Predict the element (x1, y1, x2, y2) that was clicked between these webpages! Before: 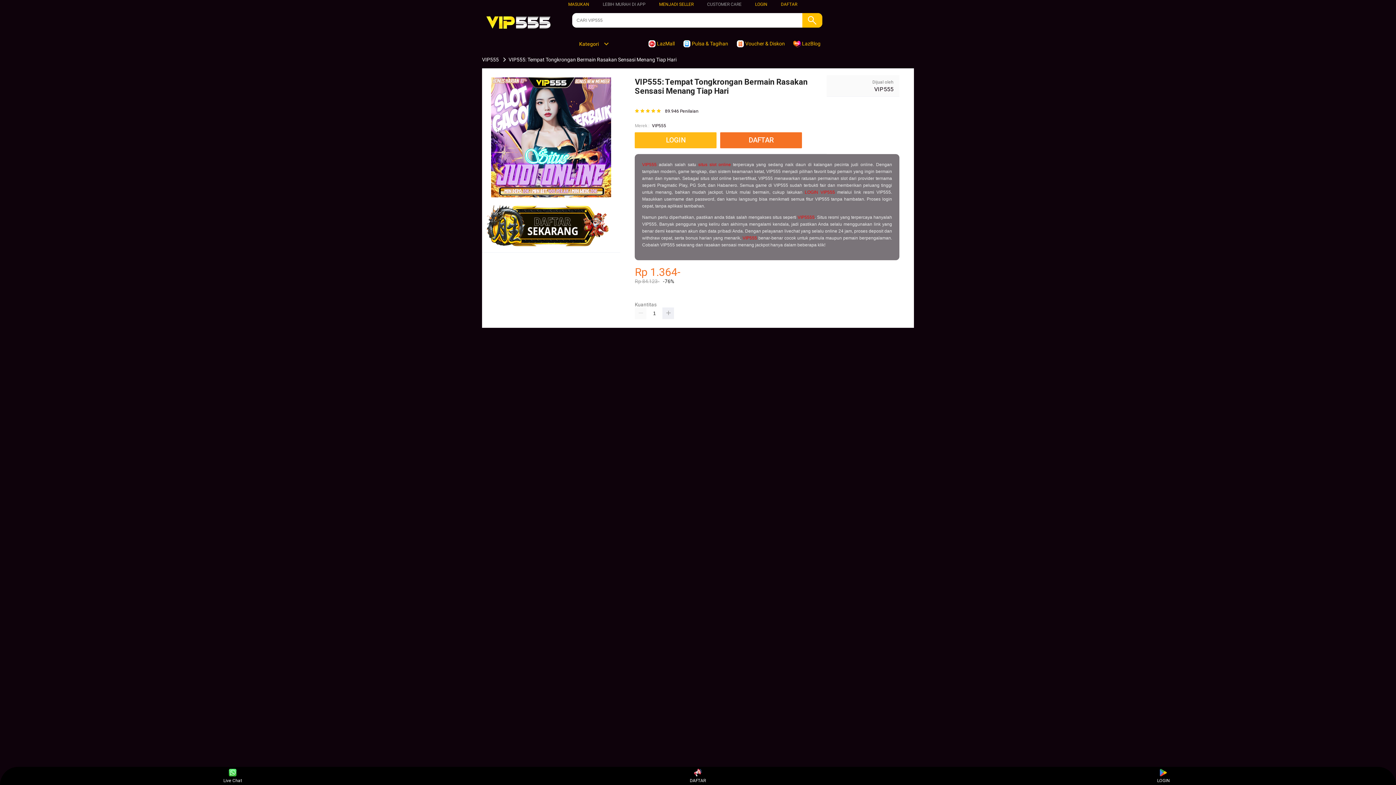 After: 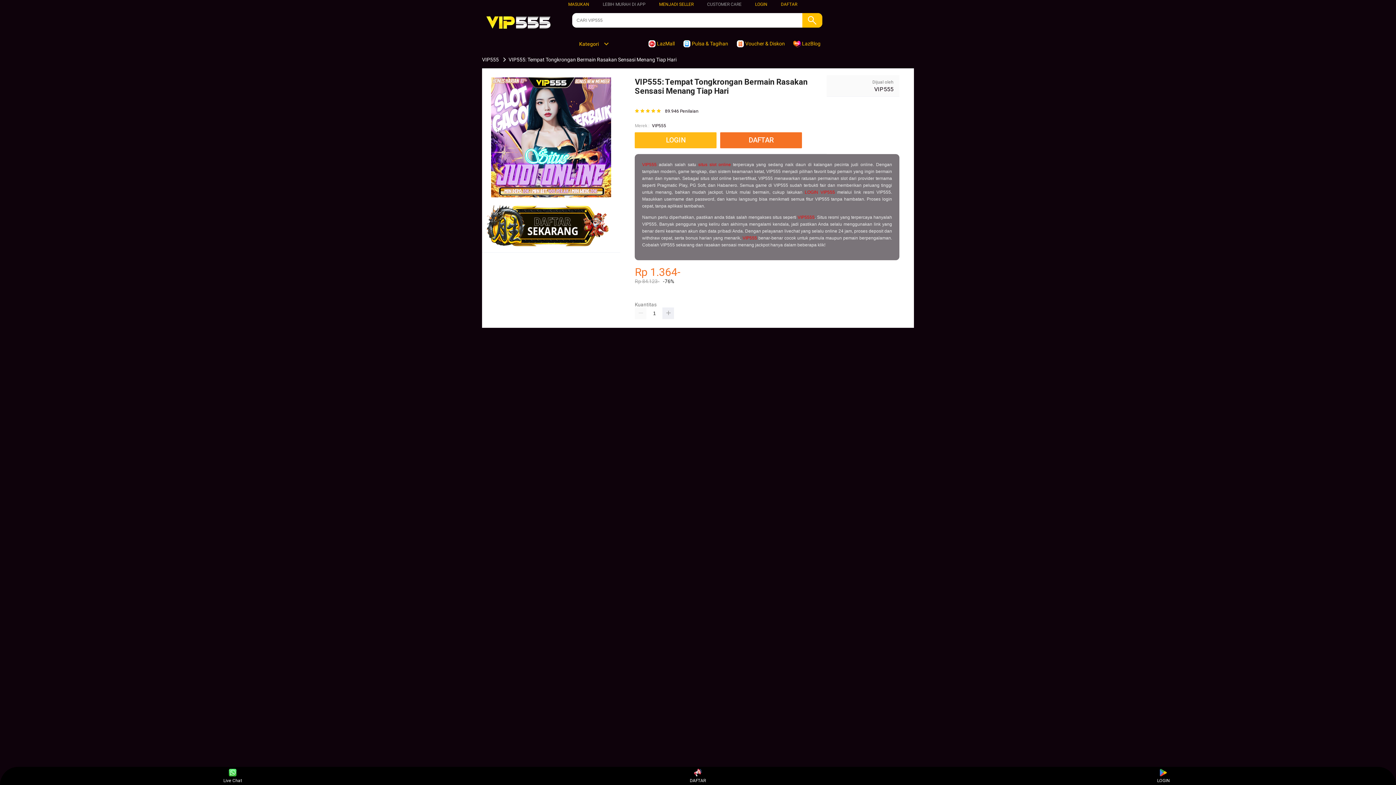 Action: label: VIP555 bbox: (652, 122, 666, 129)